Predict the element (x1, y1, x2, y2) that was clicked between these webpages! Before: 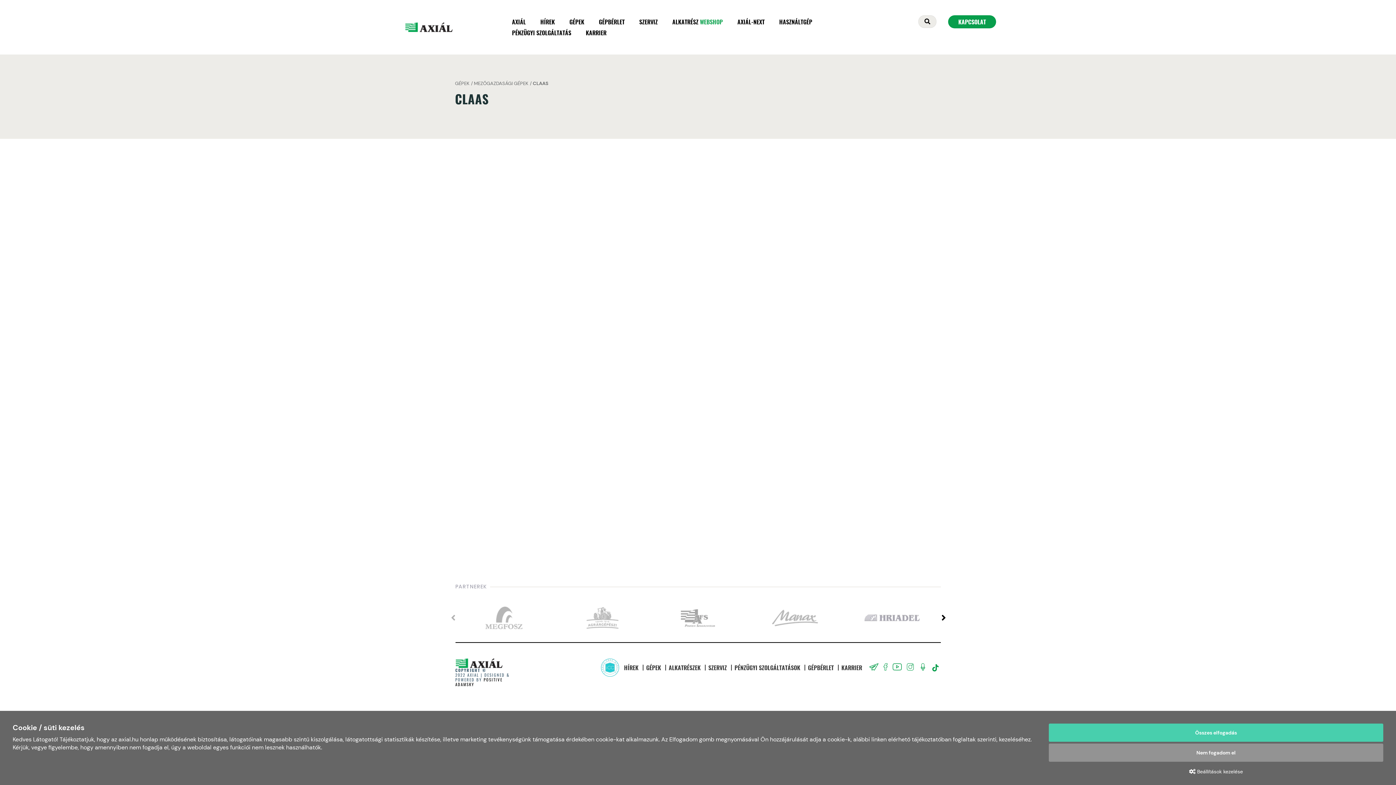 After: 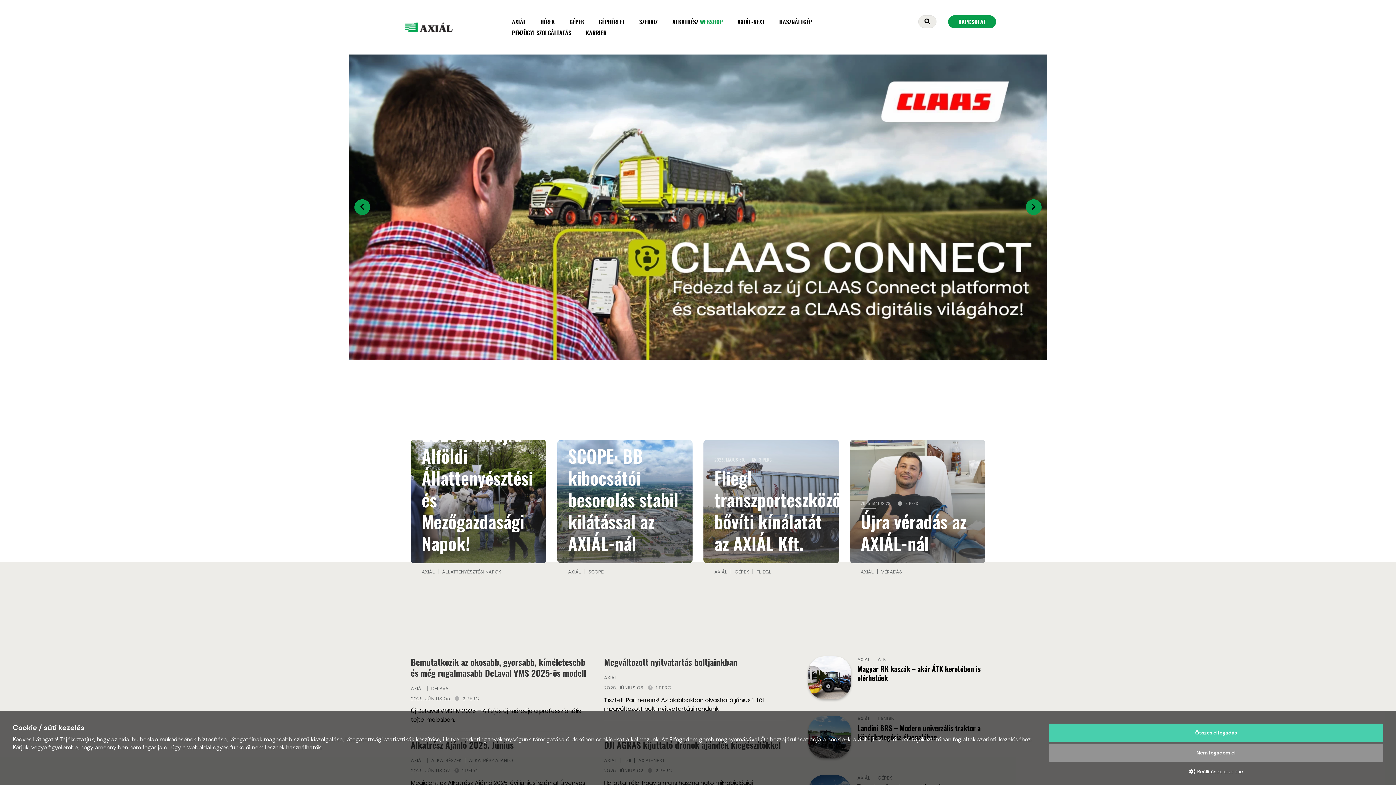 Action: bbox: (405, 22, 452, 32)